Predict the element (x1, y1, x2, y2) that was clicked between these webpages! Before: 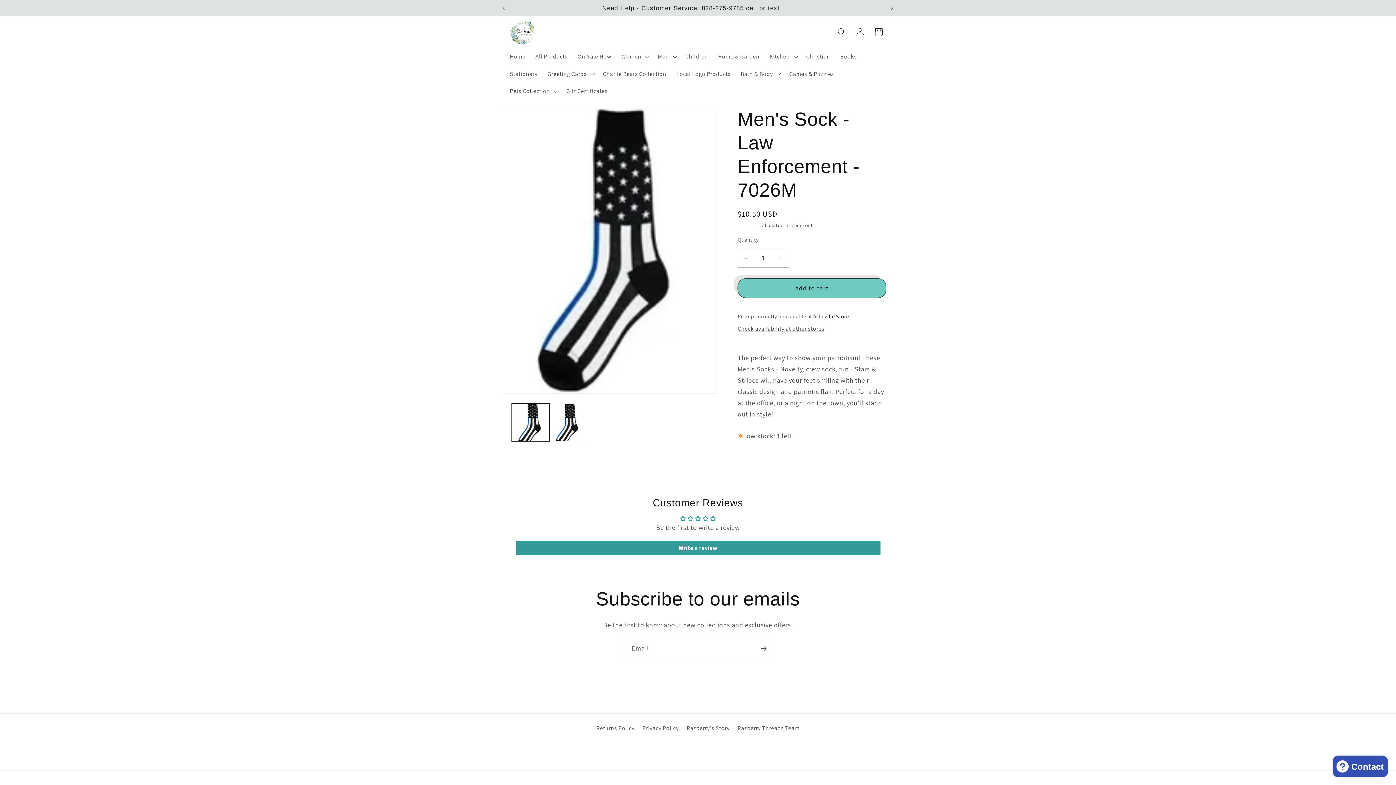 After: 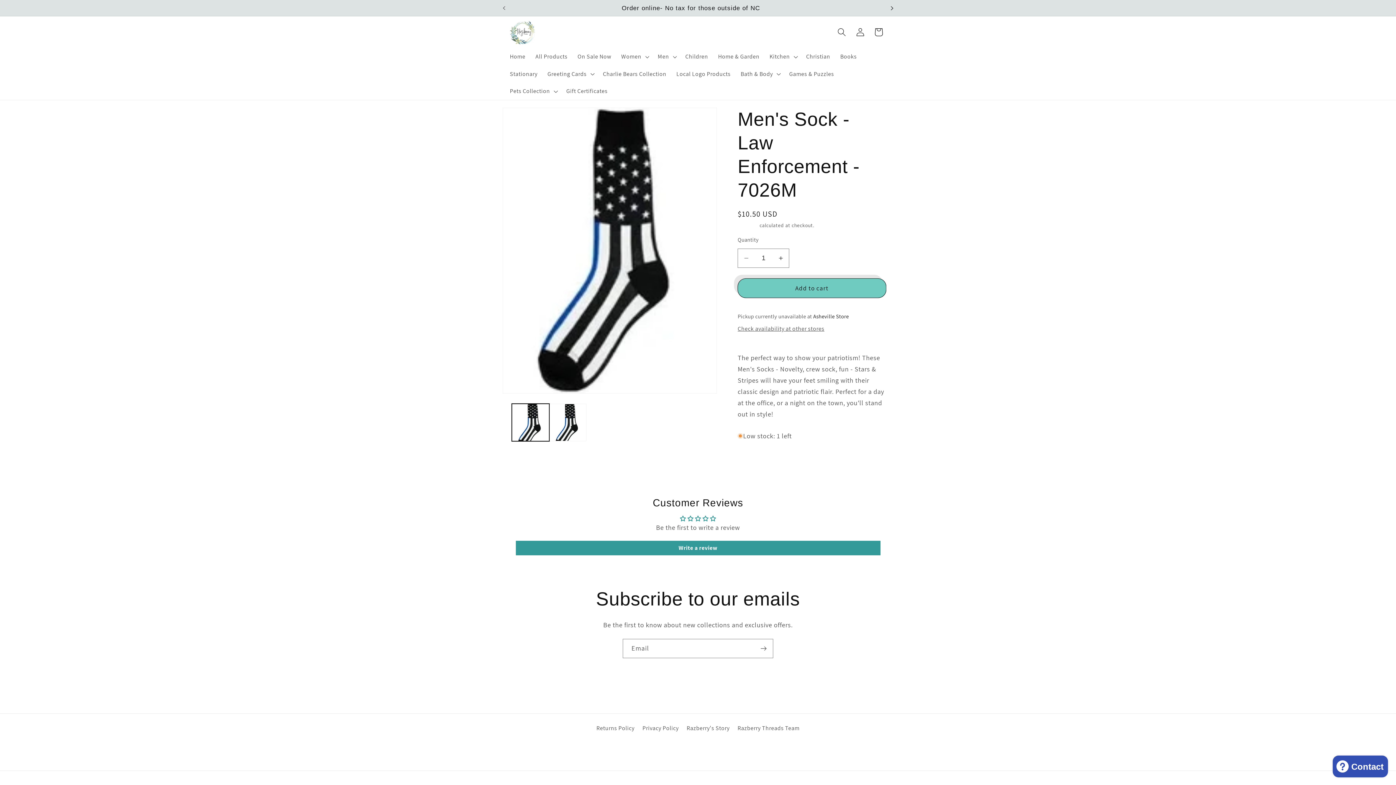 Action: label: Next announcement bbox: (884, 0, 900, 15)